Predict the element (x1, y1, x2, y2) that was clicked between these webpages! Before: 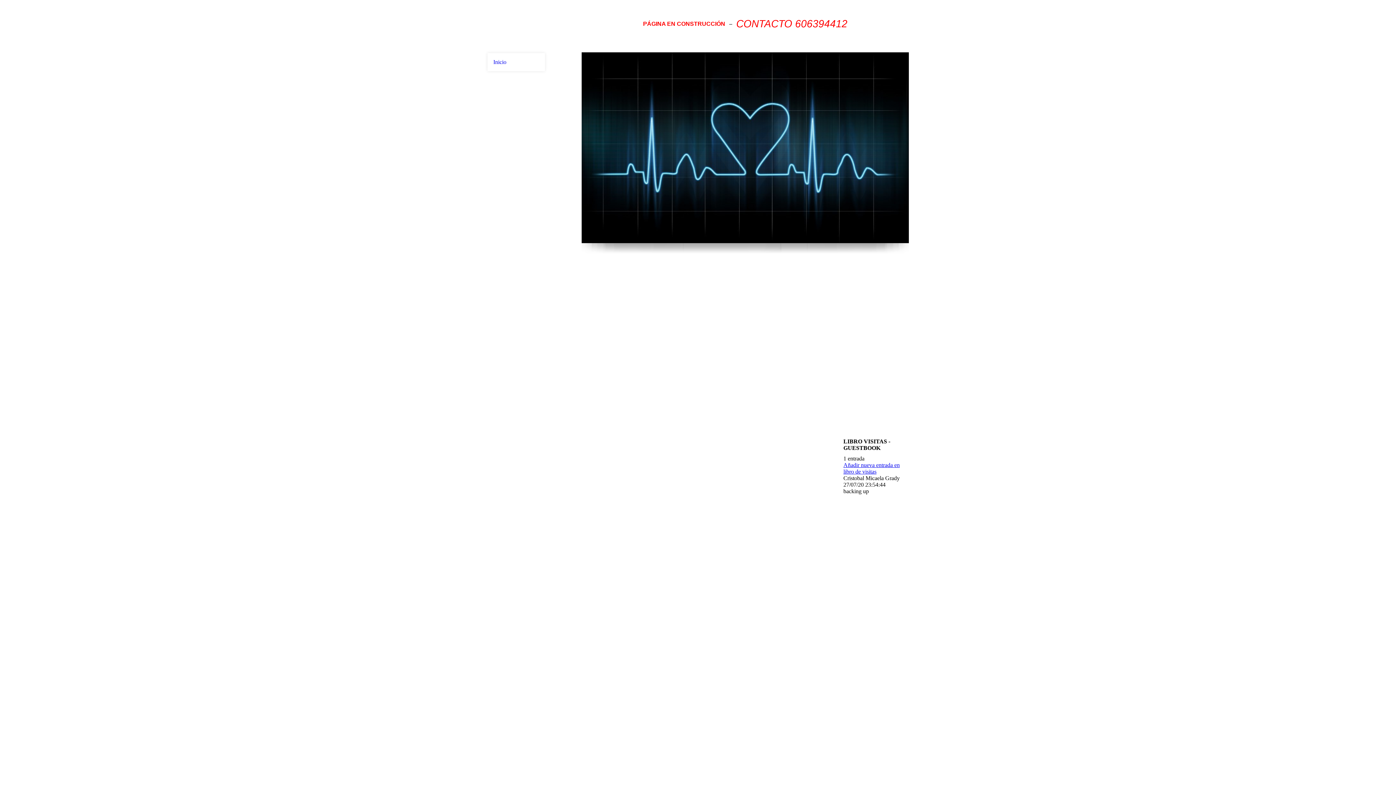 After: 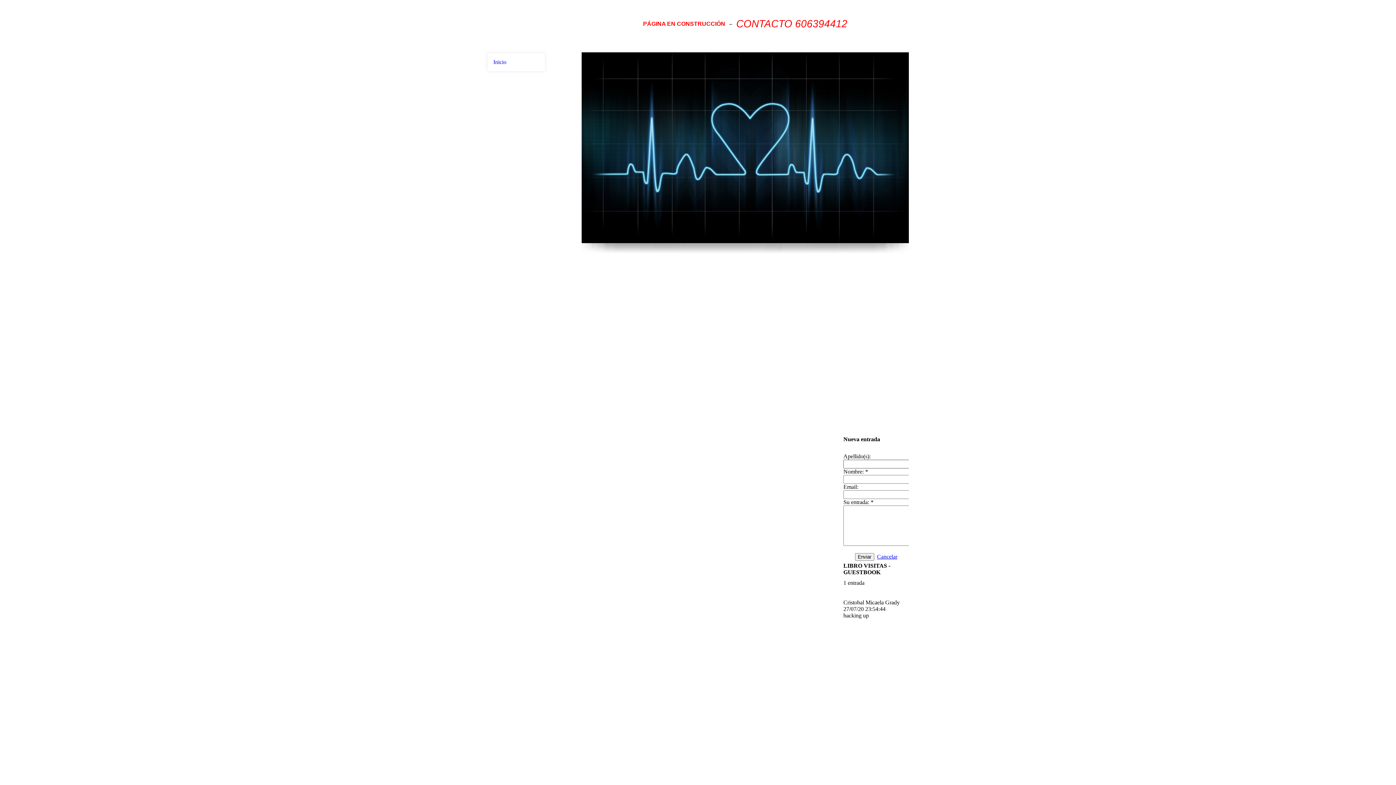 Action: bbox: (843, 462, 900, 474) label: Añadir nueva entrada en libro de visitas